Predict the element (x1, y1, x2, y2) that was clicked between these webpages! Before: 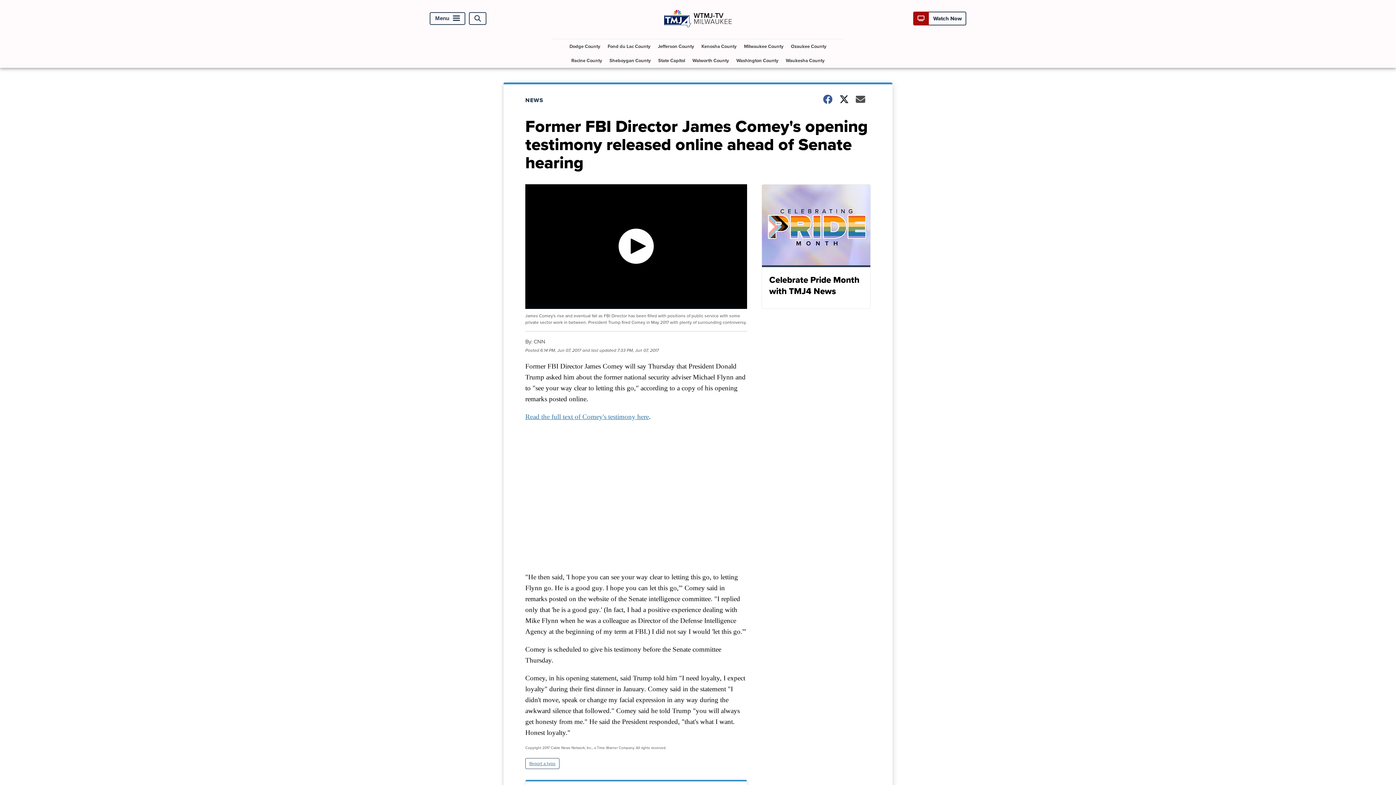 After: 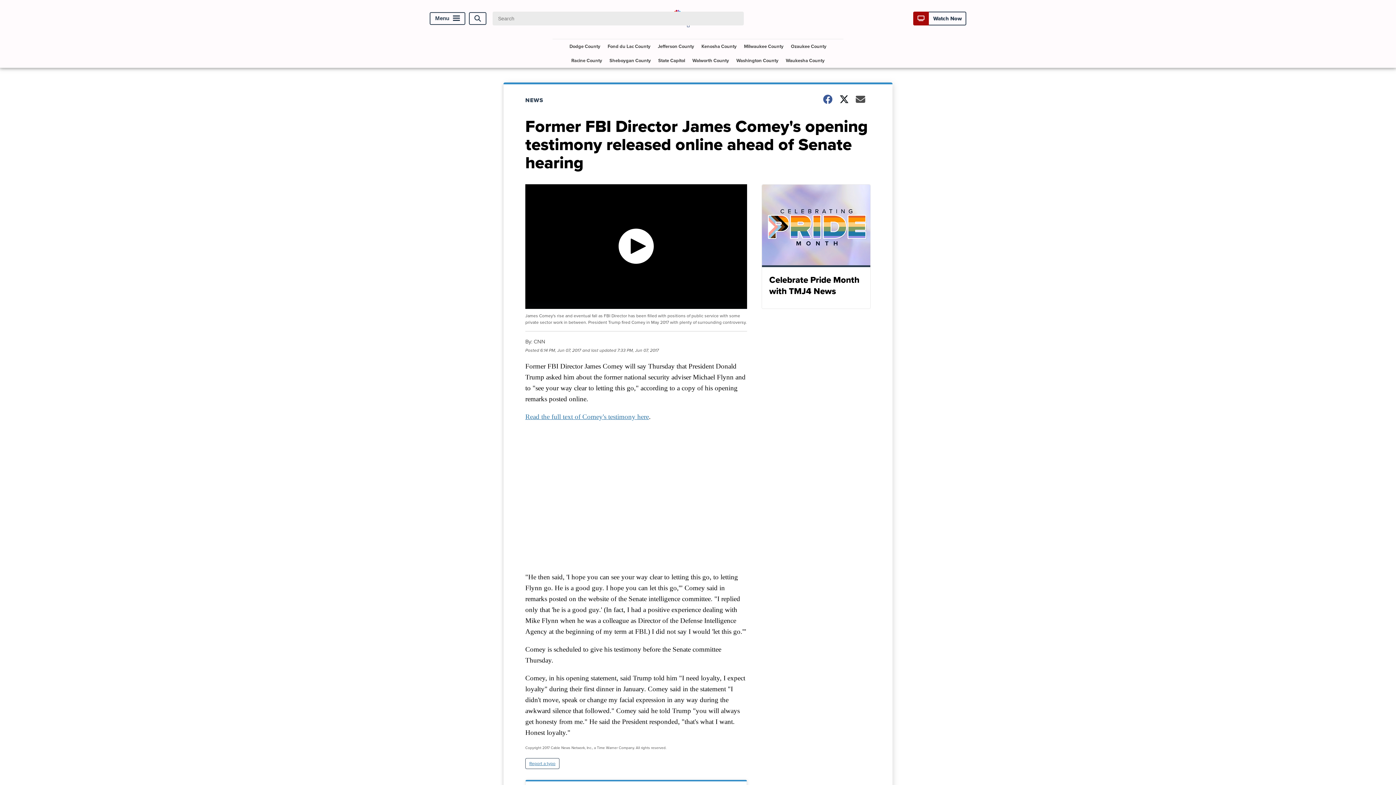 Action: label: Open Search bbox: (469, 12, 486, 25)